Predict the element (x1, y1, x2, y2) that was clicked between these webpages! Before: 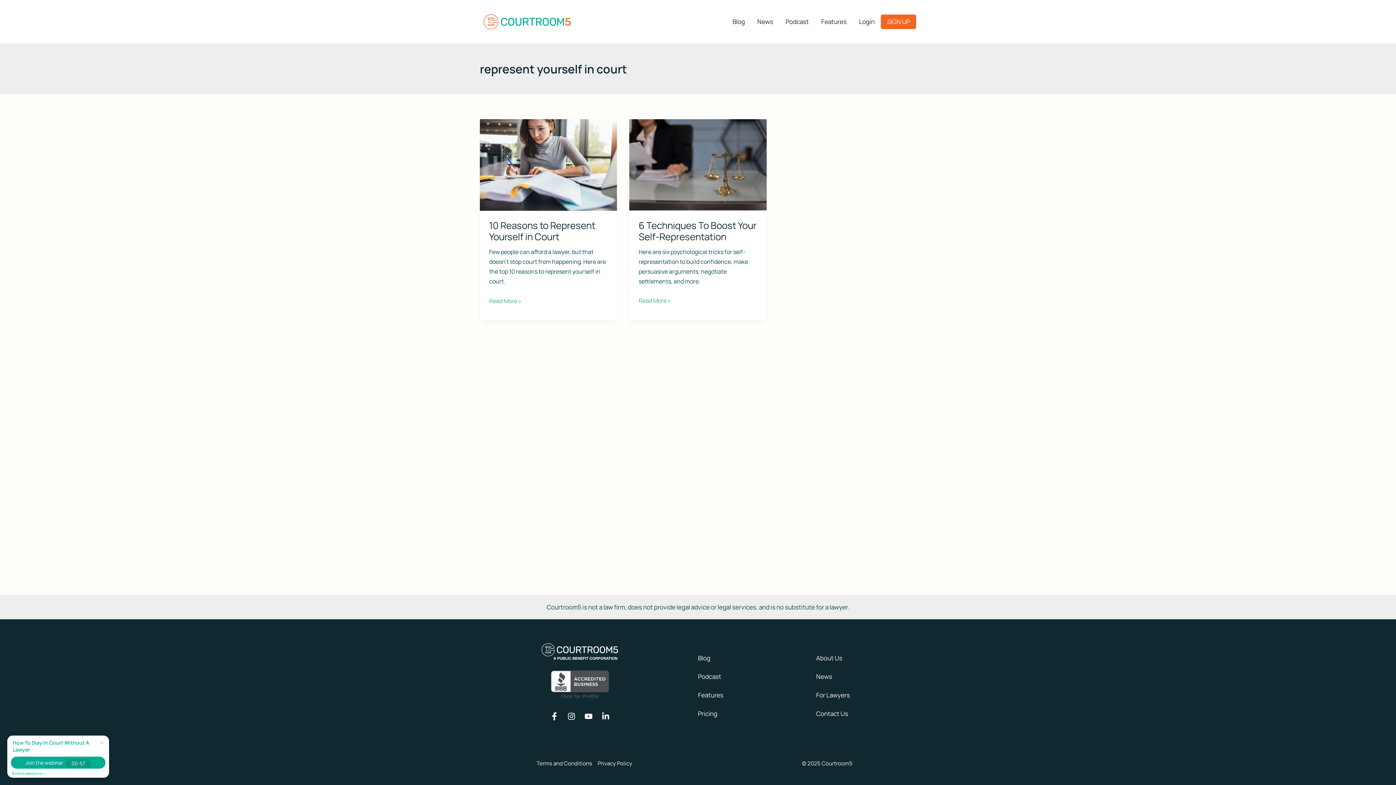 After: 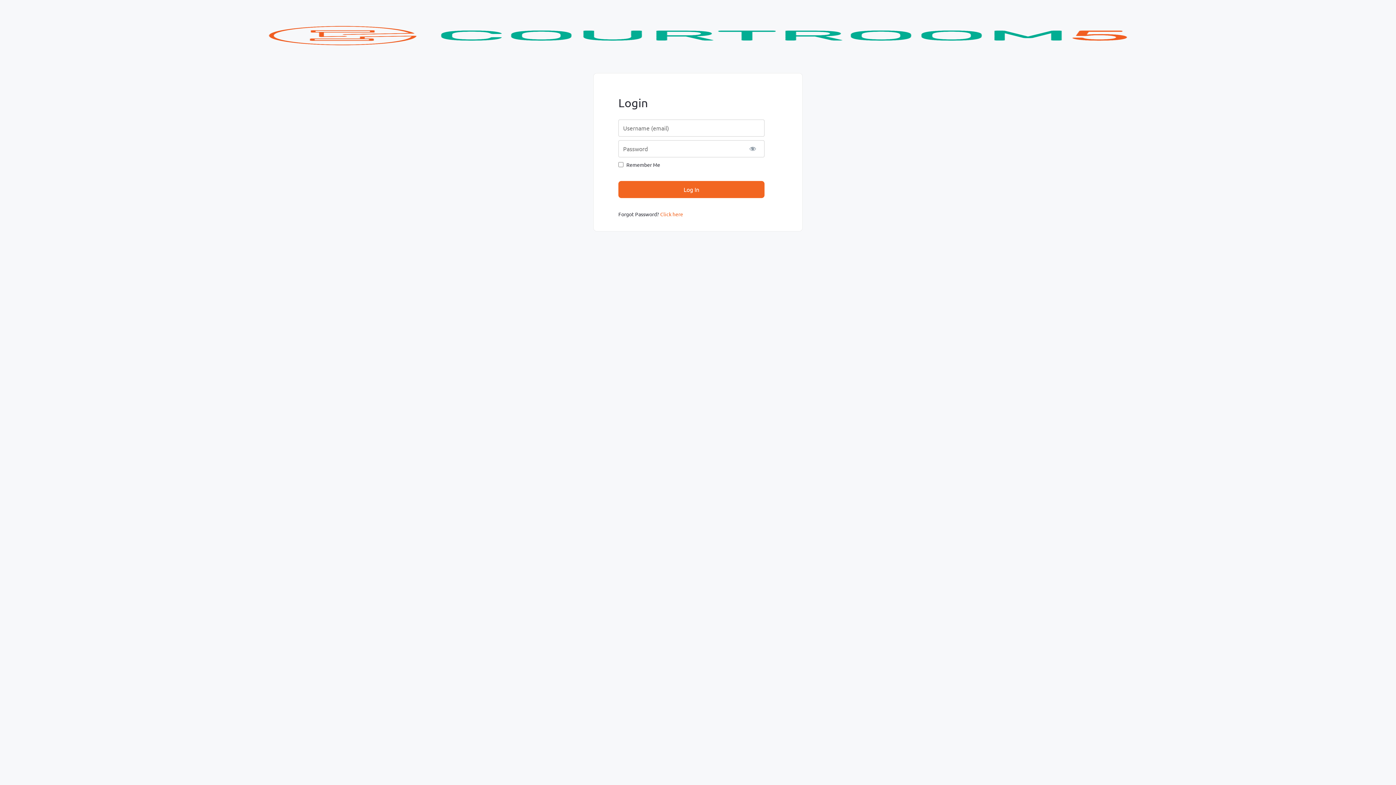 Action: label: Login bbox: (853, 0, 881, 43)